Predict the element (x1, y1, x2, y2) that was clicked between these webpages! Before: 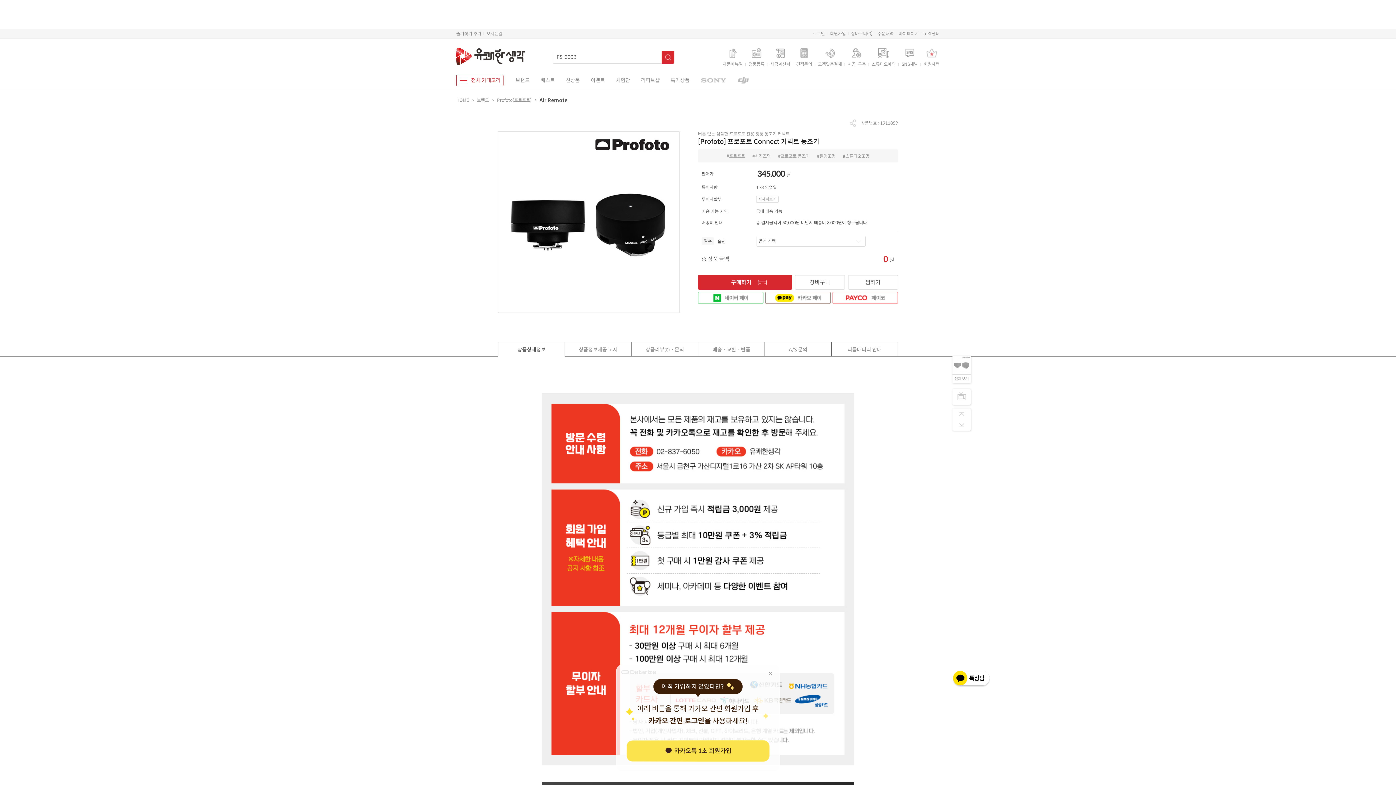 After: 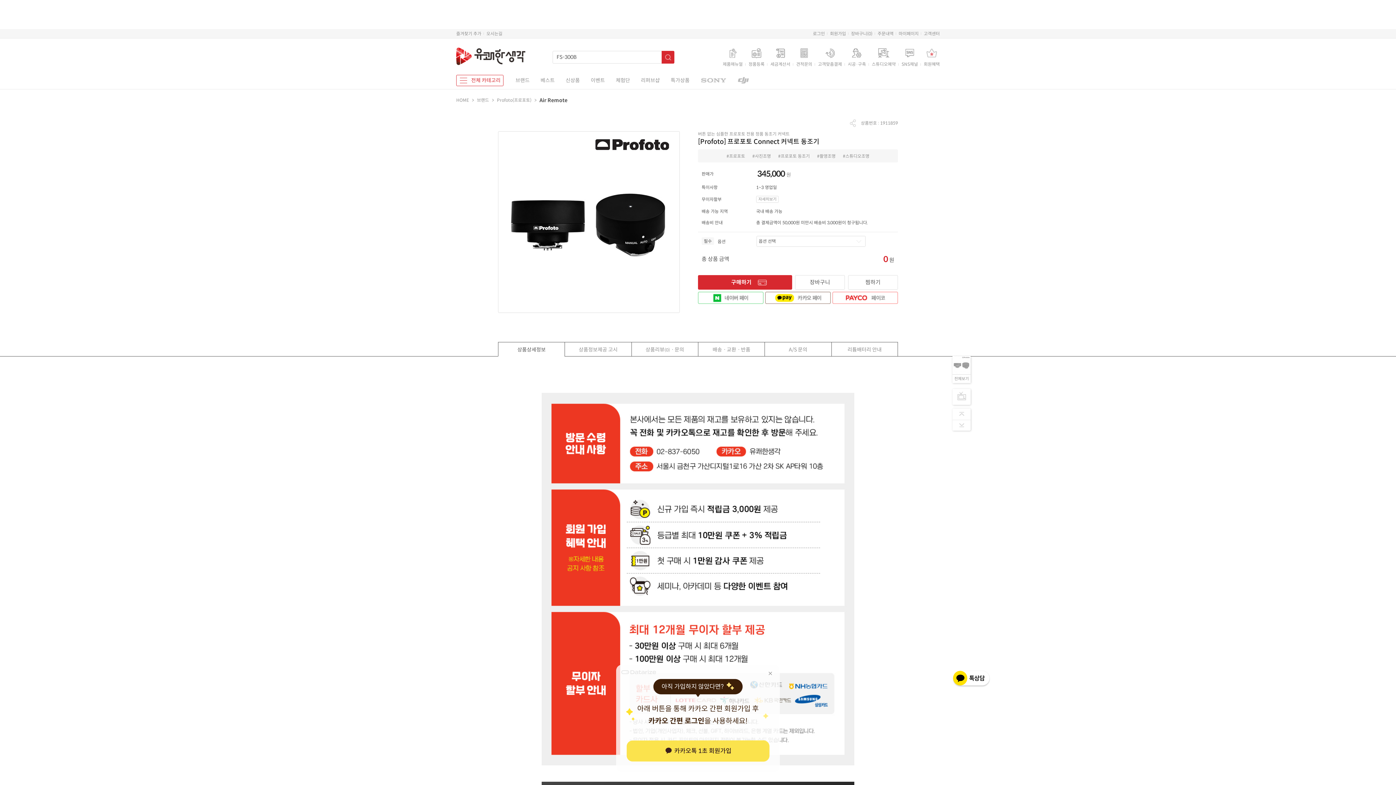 Action: bbox: (952, 676, 990, 681)